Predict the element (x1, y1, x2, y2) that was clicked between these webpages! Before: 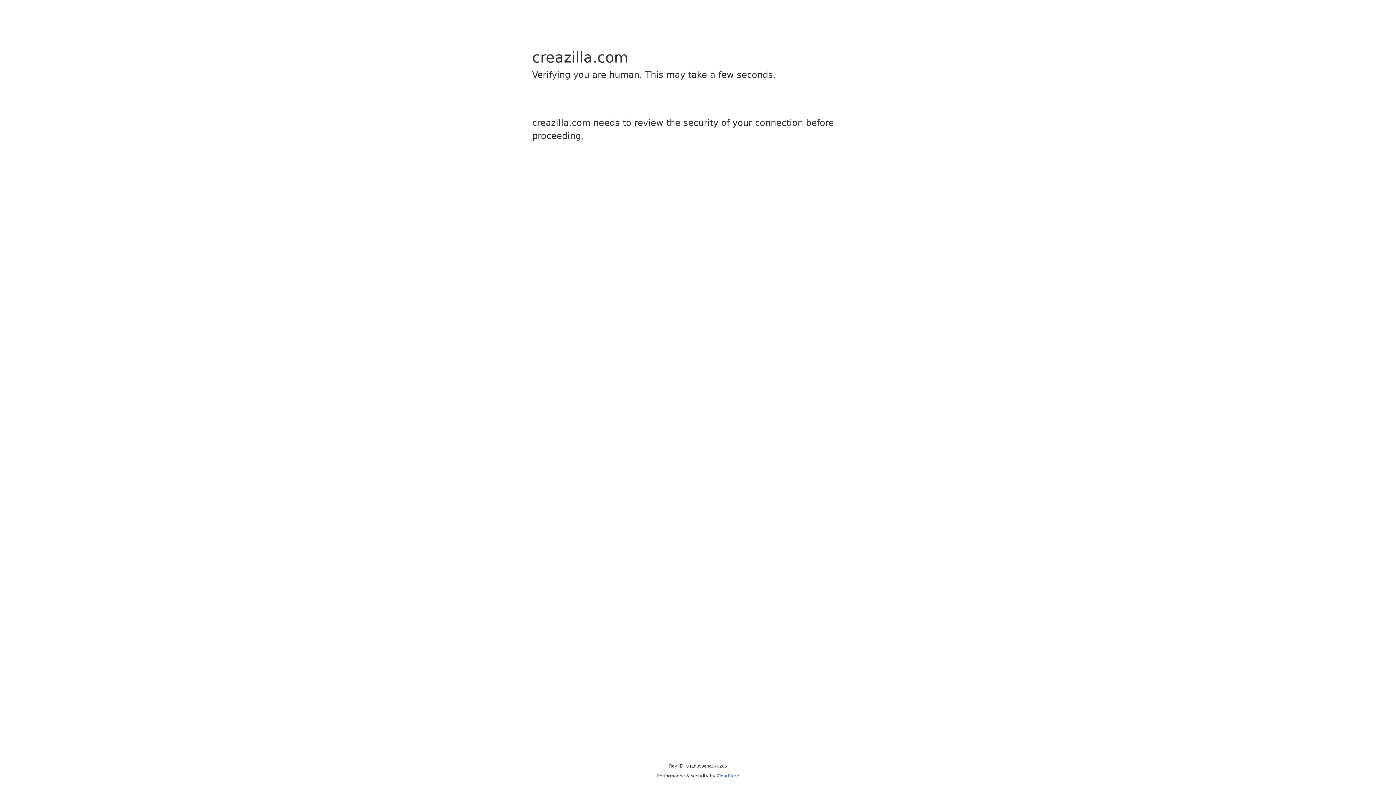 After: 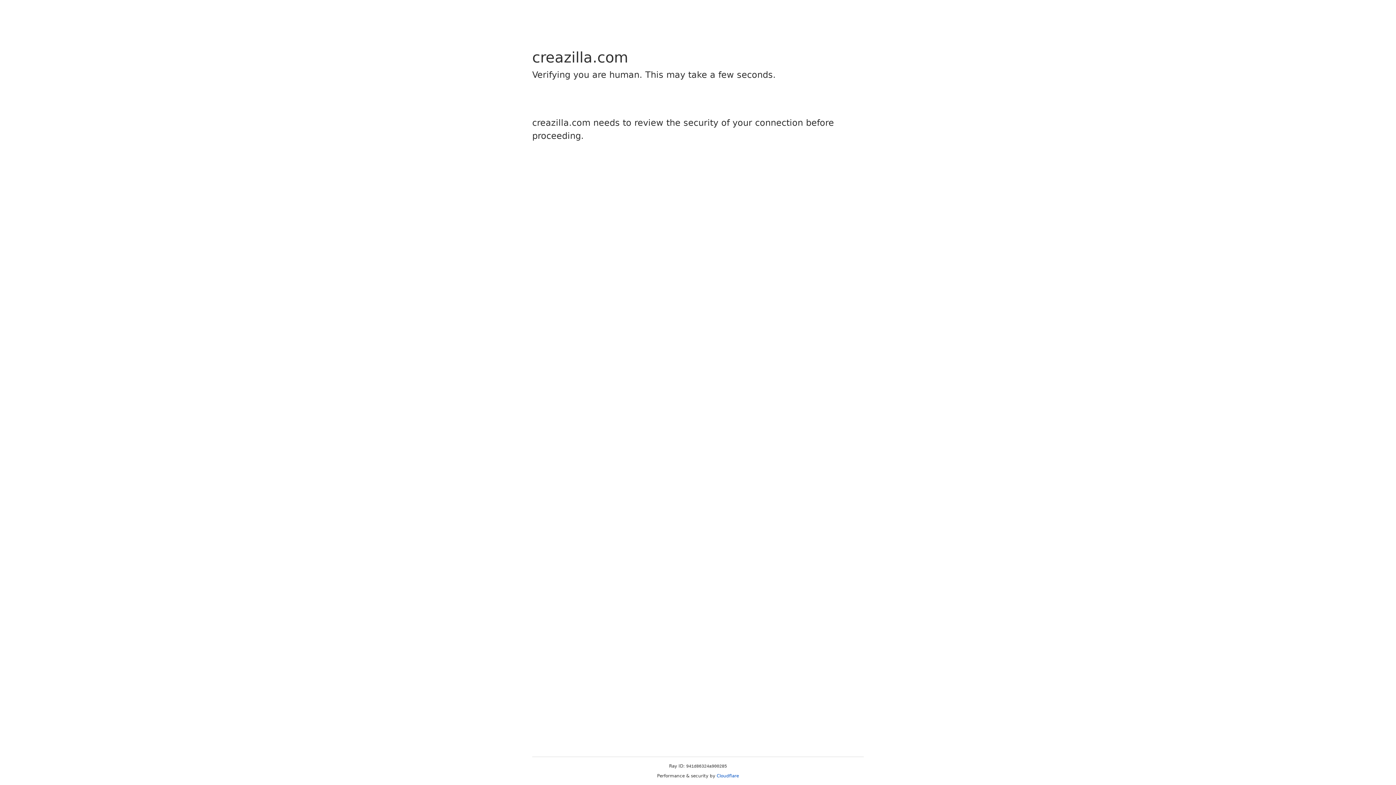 Action: label: Cloudflare bbox: (716, 773, 739, 778)